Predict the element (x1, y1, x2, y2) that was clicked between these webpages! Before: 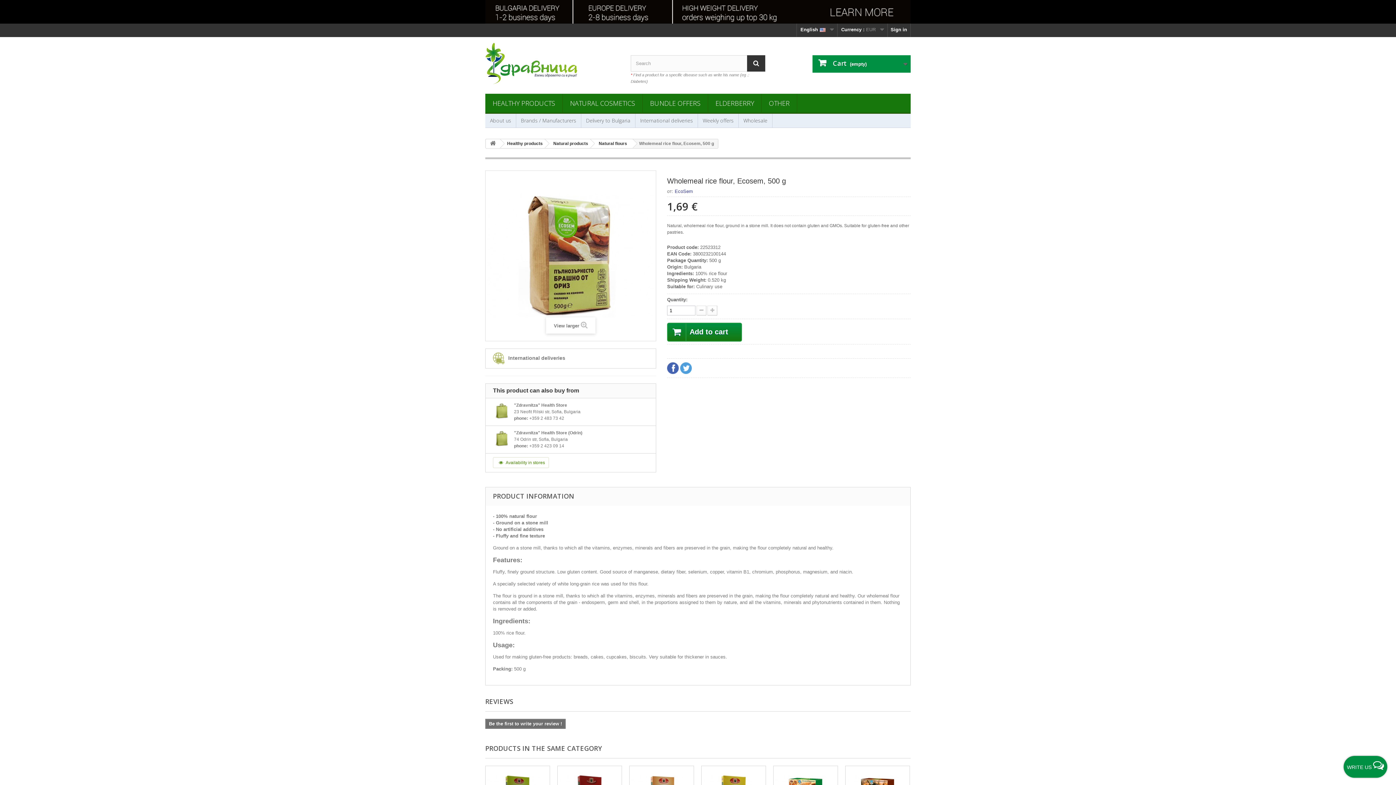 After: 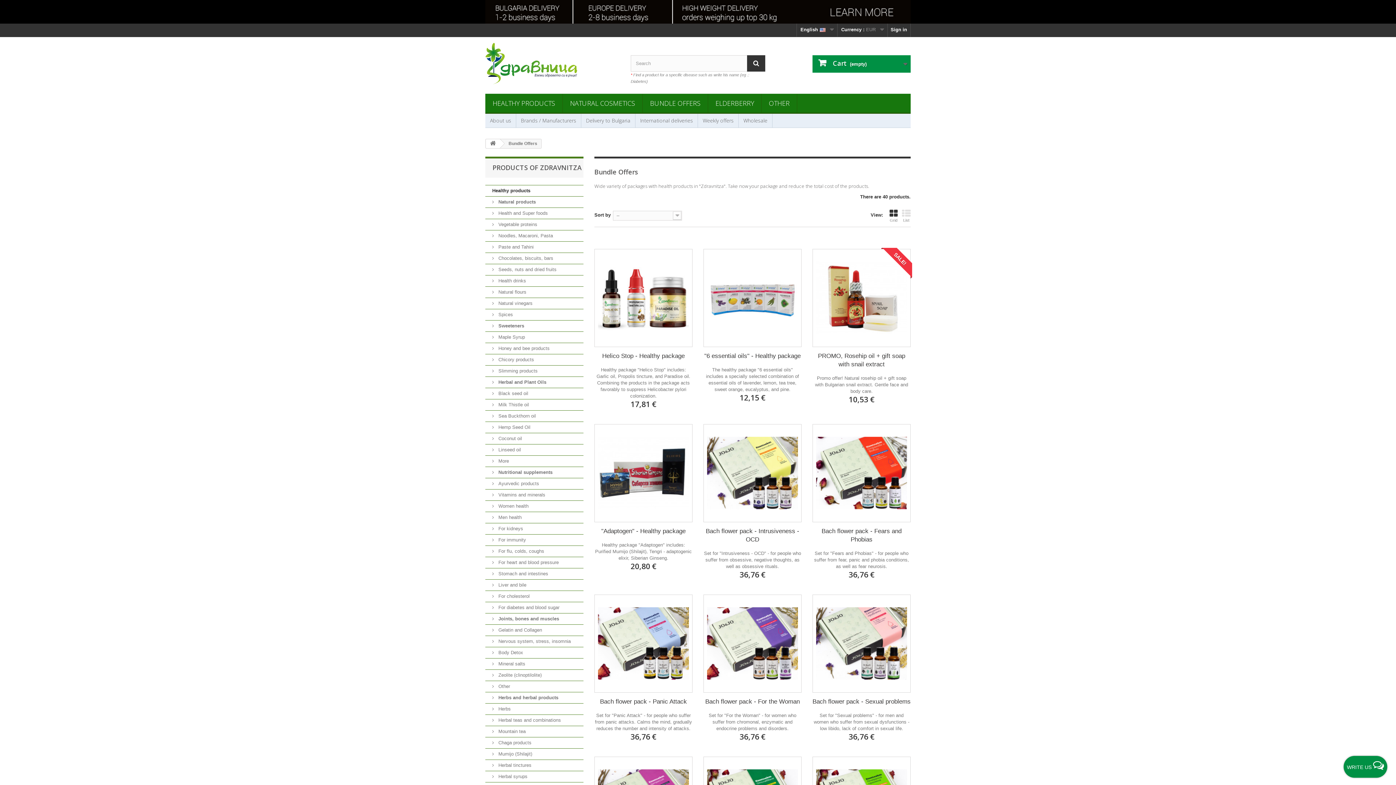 Action: bbox: (642, 93, 708, 113) label: BUNDLE OFFERS